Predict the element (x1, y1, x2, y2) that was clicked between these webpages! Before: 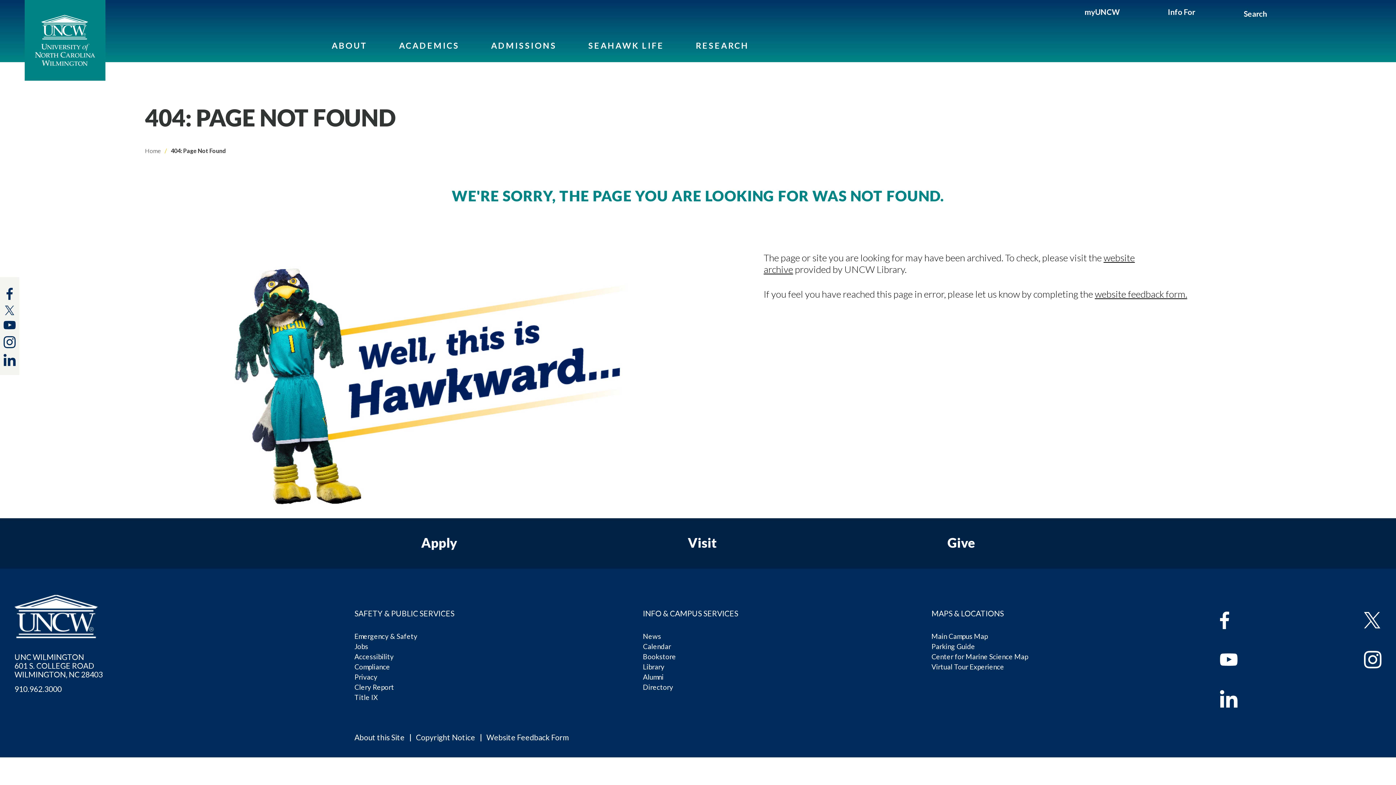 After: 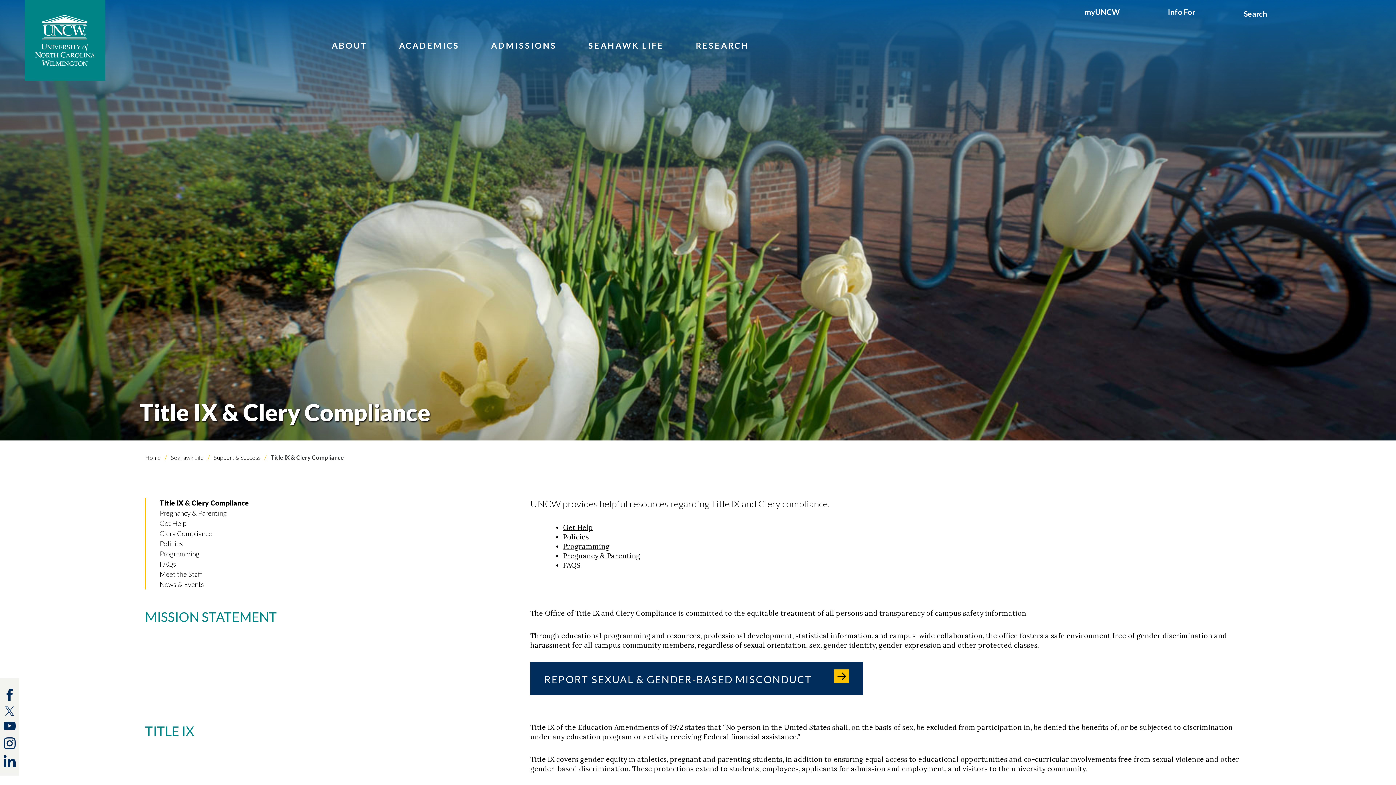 Action: label: Title IX bbox: (354, 693, 377, 701)